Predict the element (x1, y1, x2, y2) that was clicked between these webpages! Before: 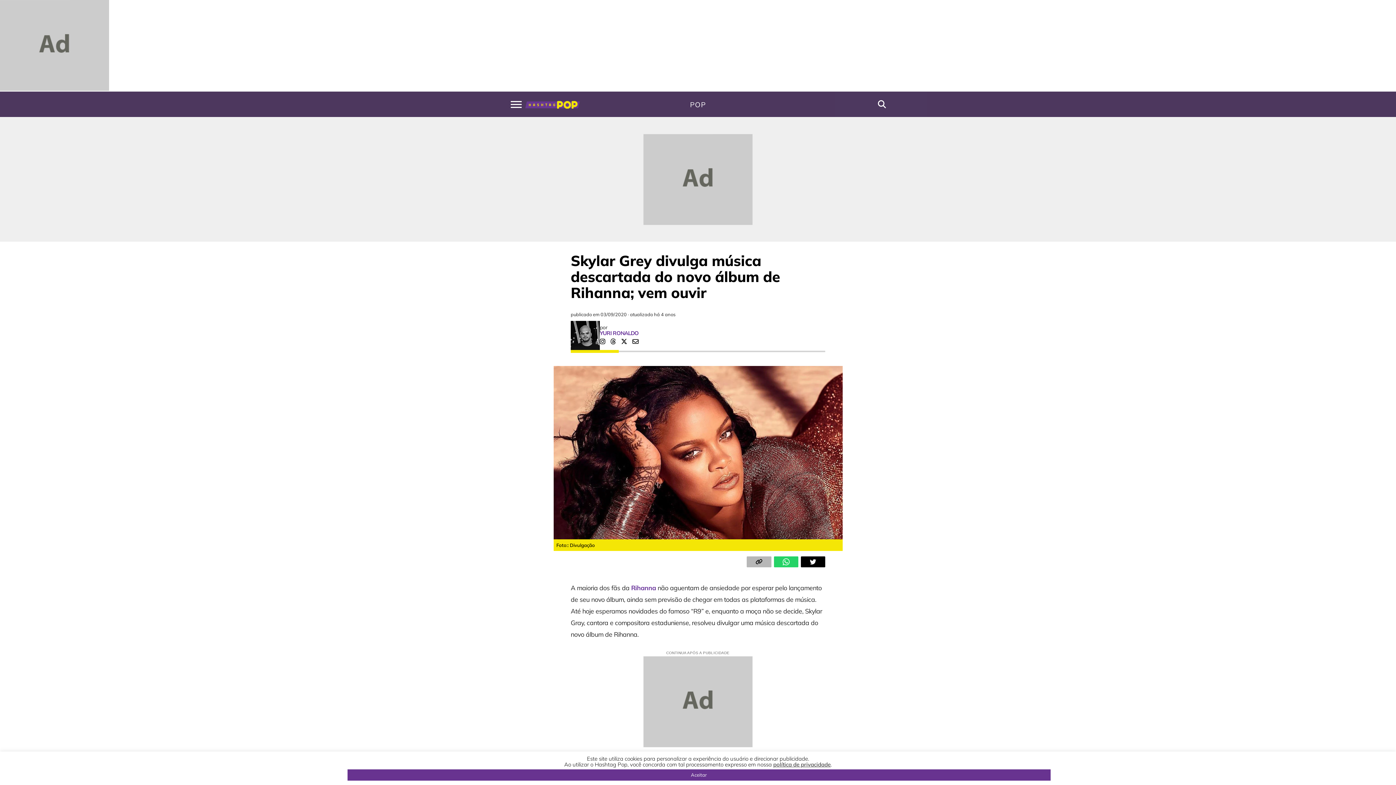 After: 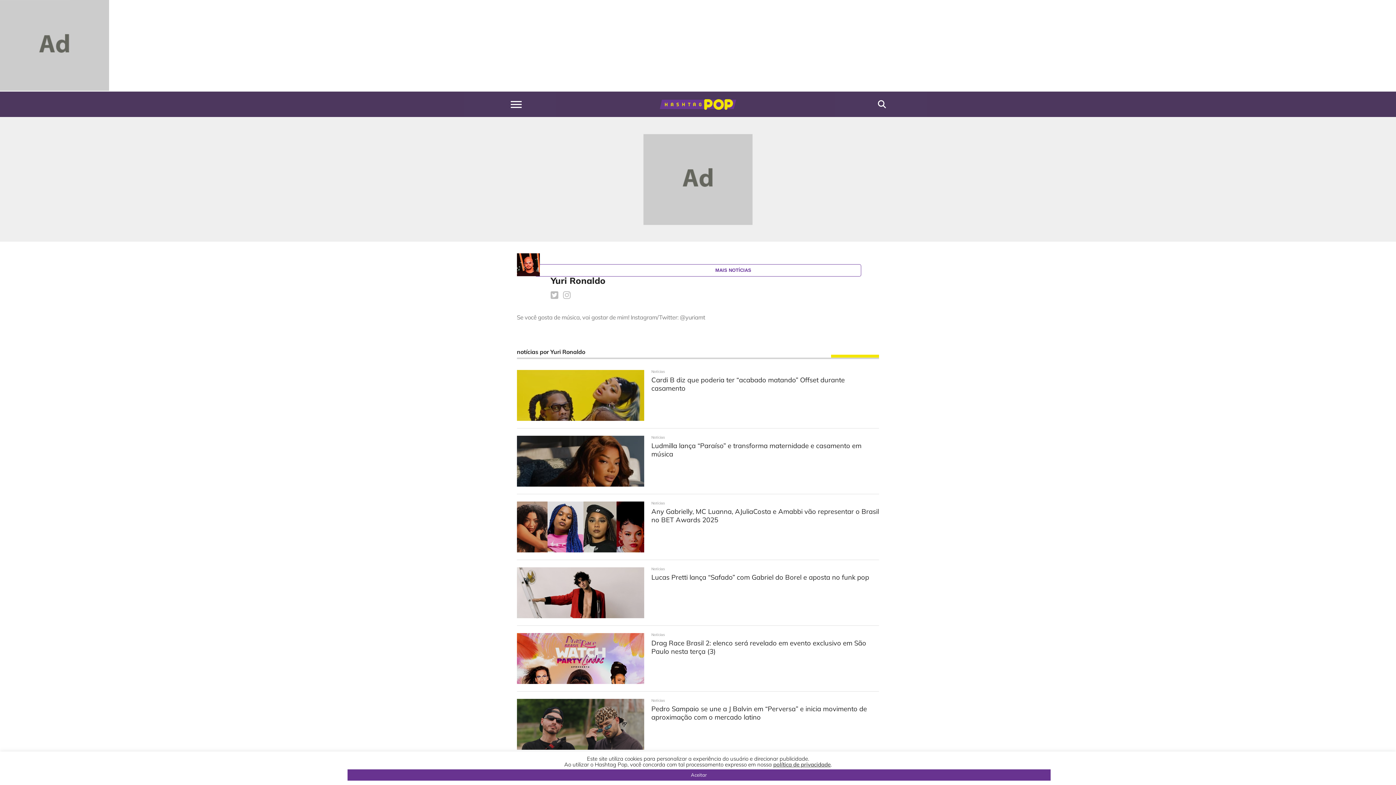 Action: bbox: (600, 329, 638, 336) label: YURI RONALDO